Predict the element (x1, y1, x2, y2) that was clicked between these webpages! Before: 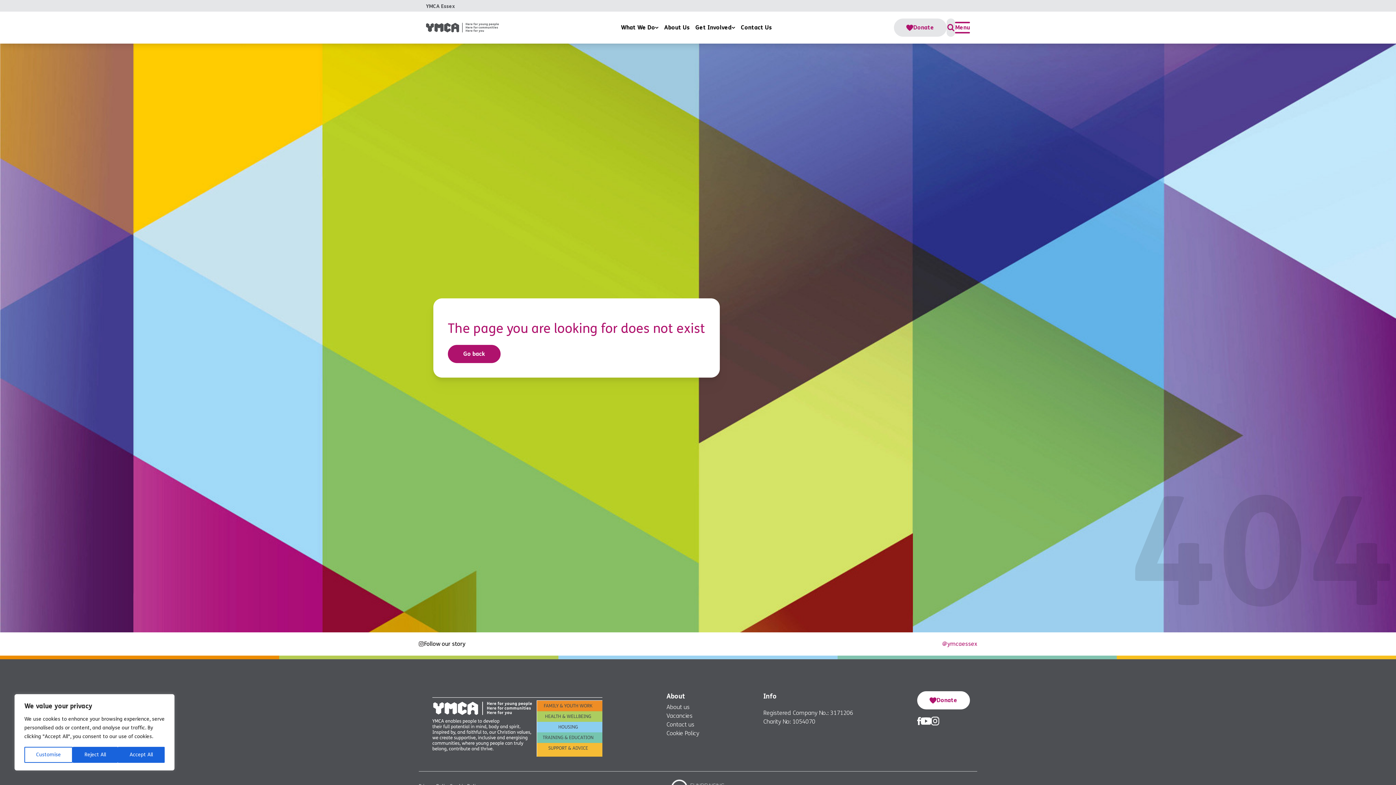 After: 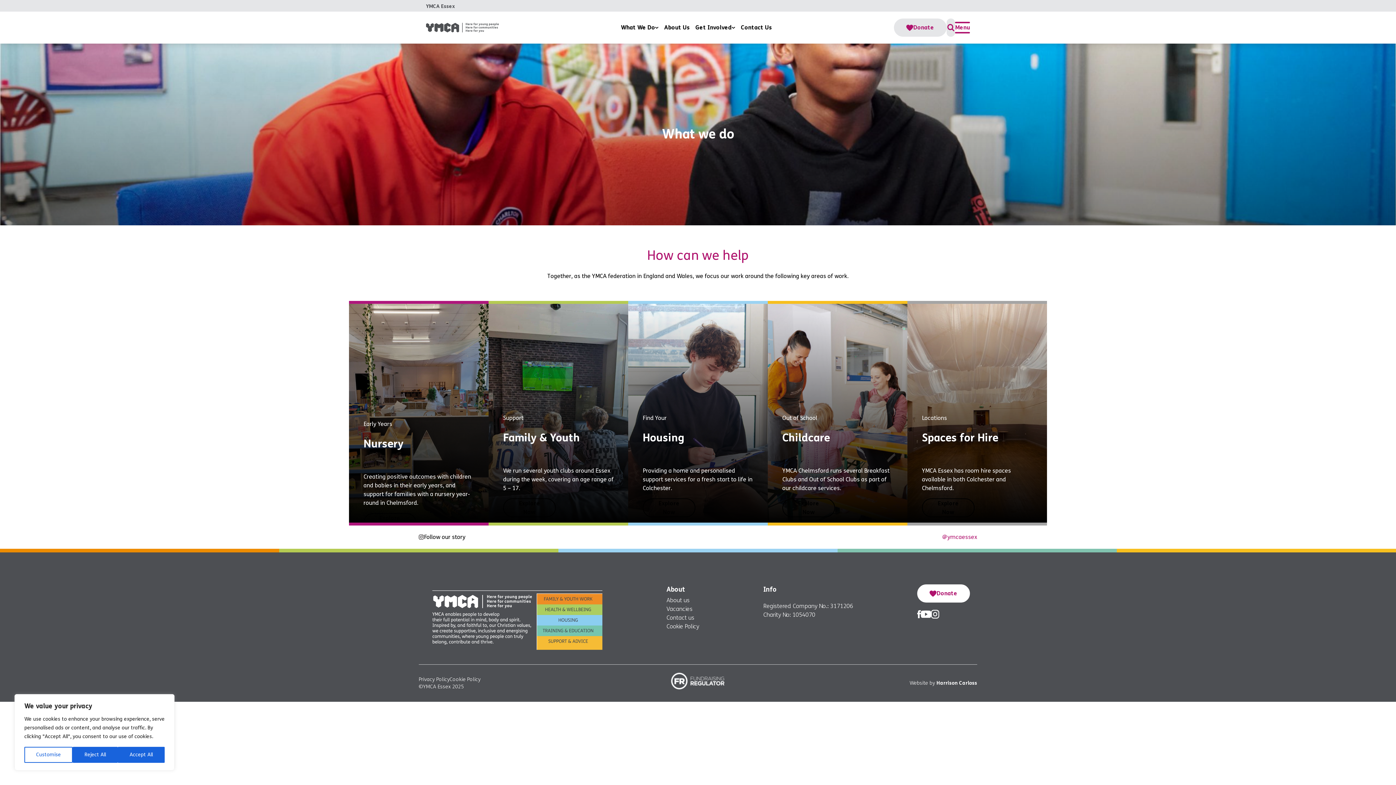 Action: label: What We Do bbox: (621, 23, 658, 32)